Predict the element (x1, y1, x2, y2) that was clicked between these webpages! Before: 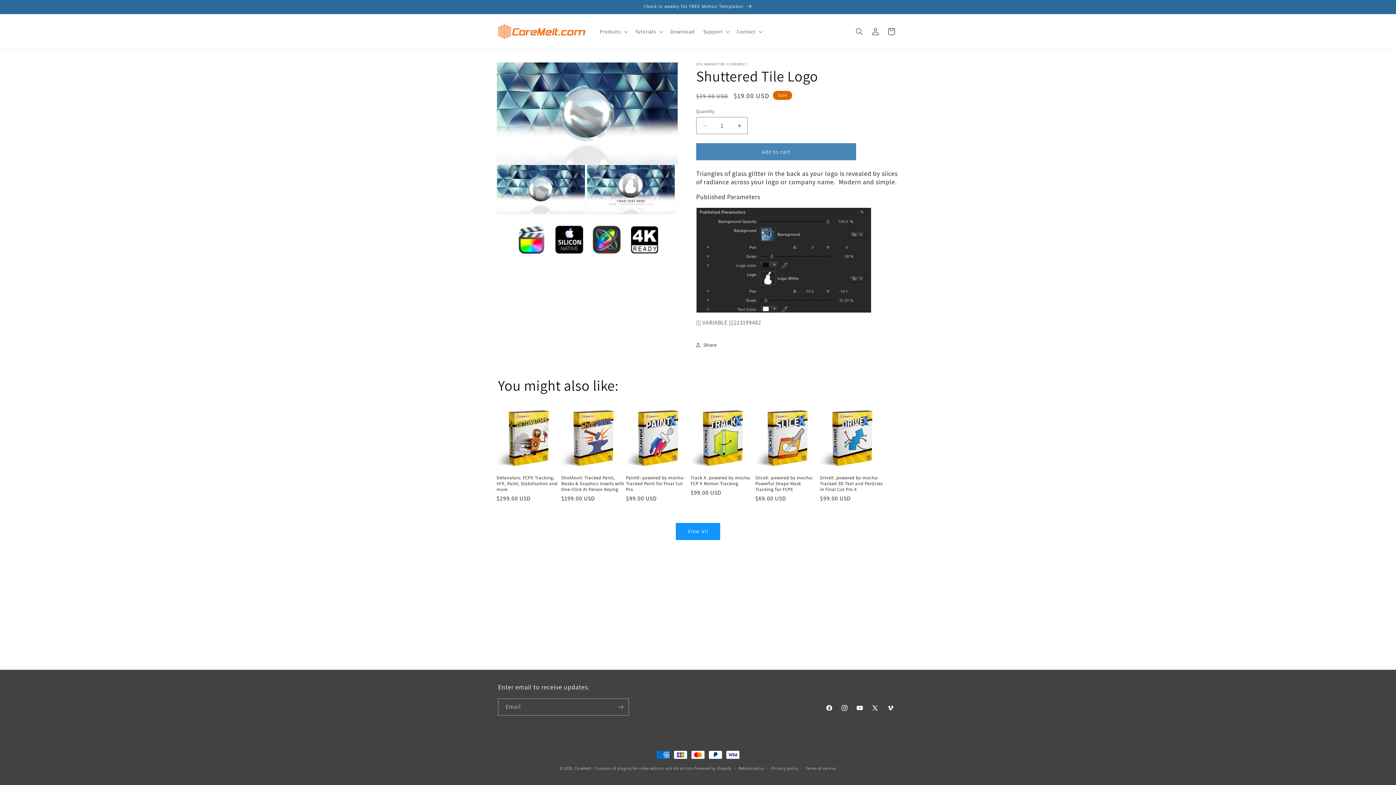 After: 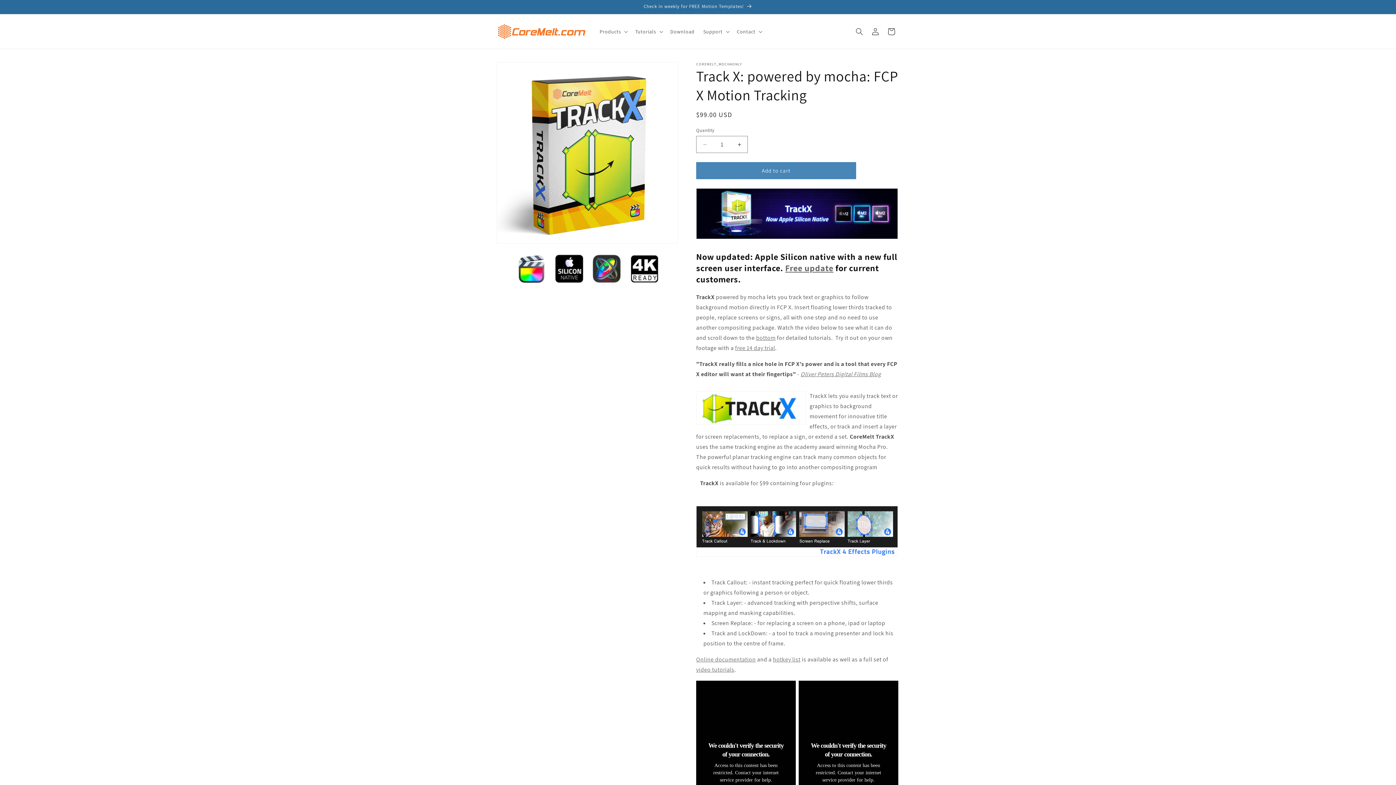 Action: bbox: (690, 475, 754, 486) label: Track X: powered by mocha: FCP X Motion Tracking